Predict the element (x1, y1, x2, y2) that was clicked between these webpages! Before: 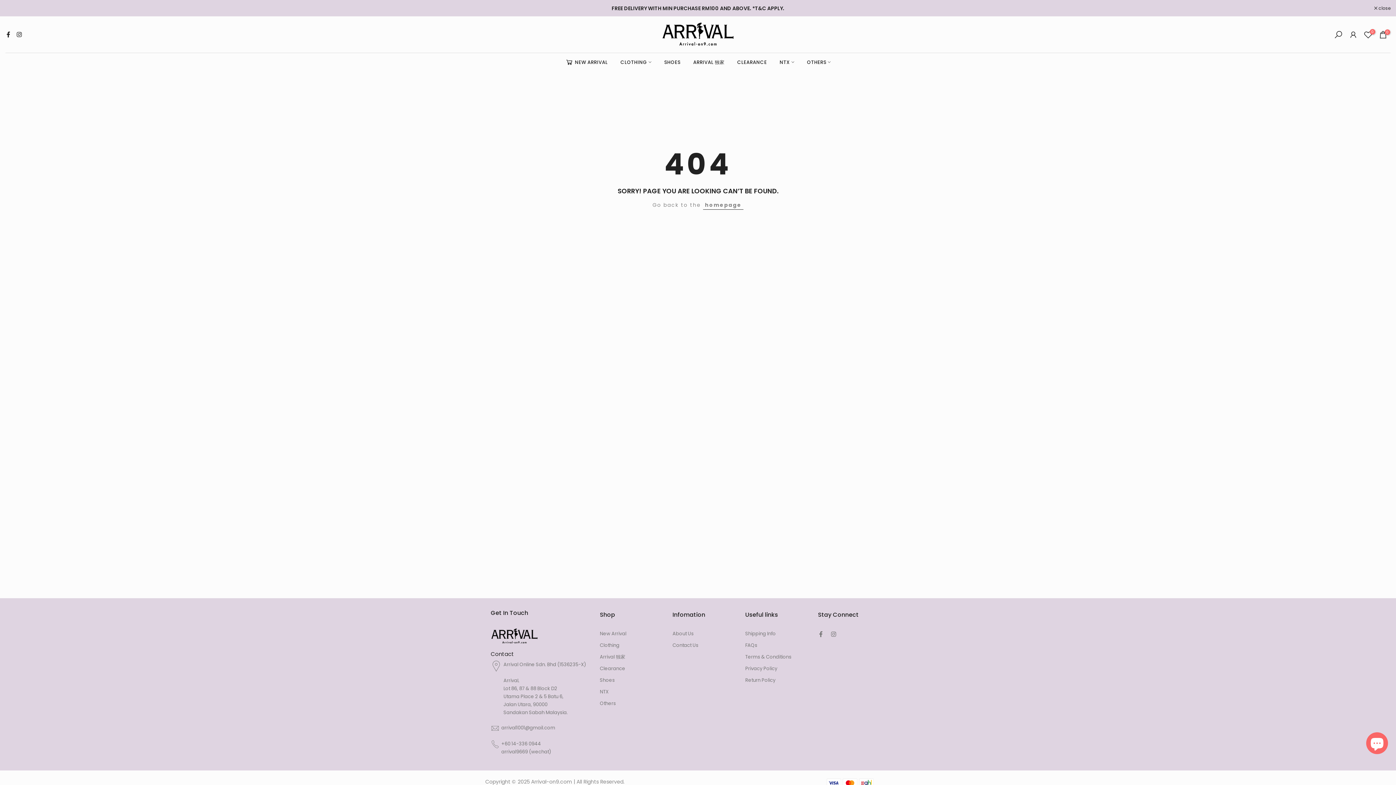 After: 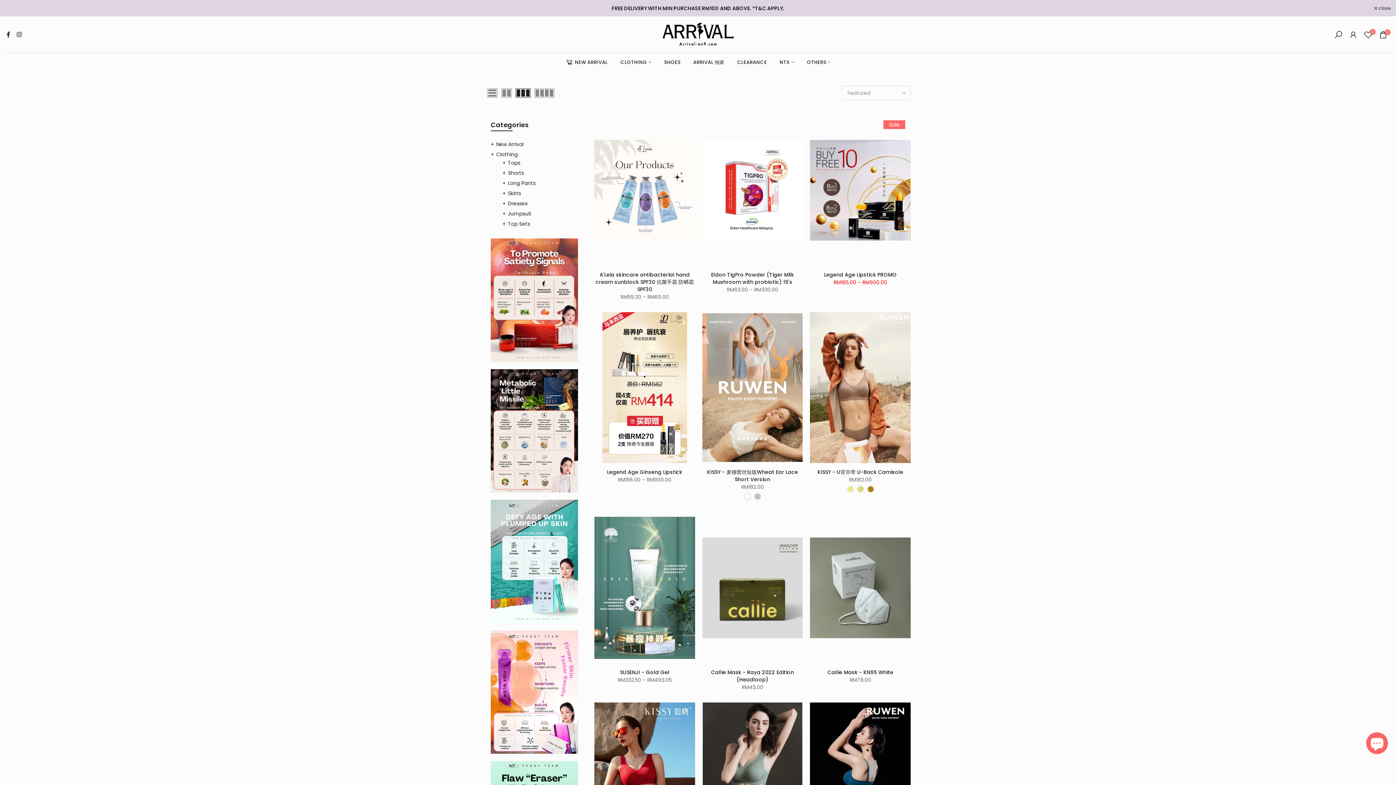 Action: bbox: (600, 700, 616, 707) label: Others